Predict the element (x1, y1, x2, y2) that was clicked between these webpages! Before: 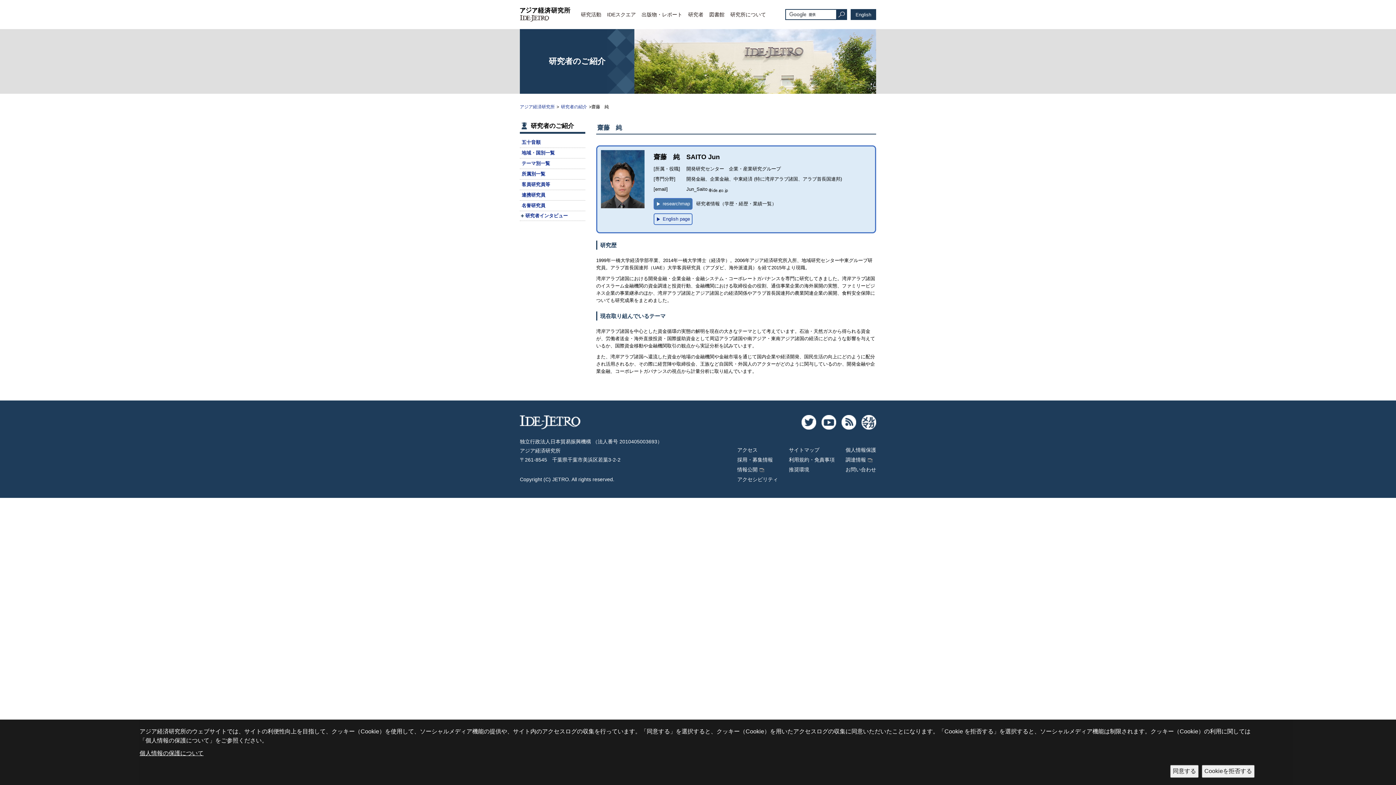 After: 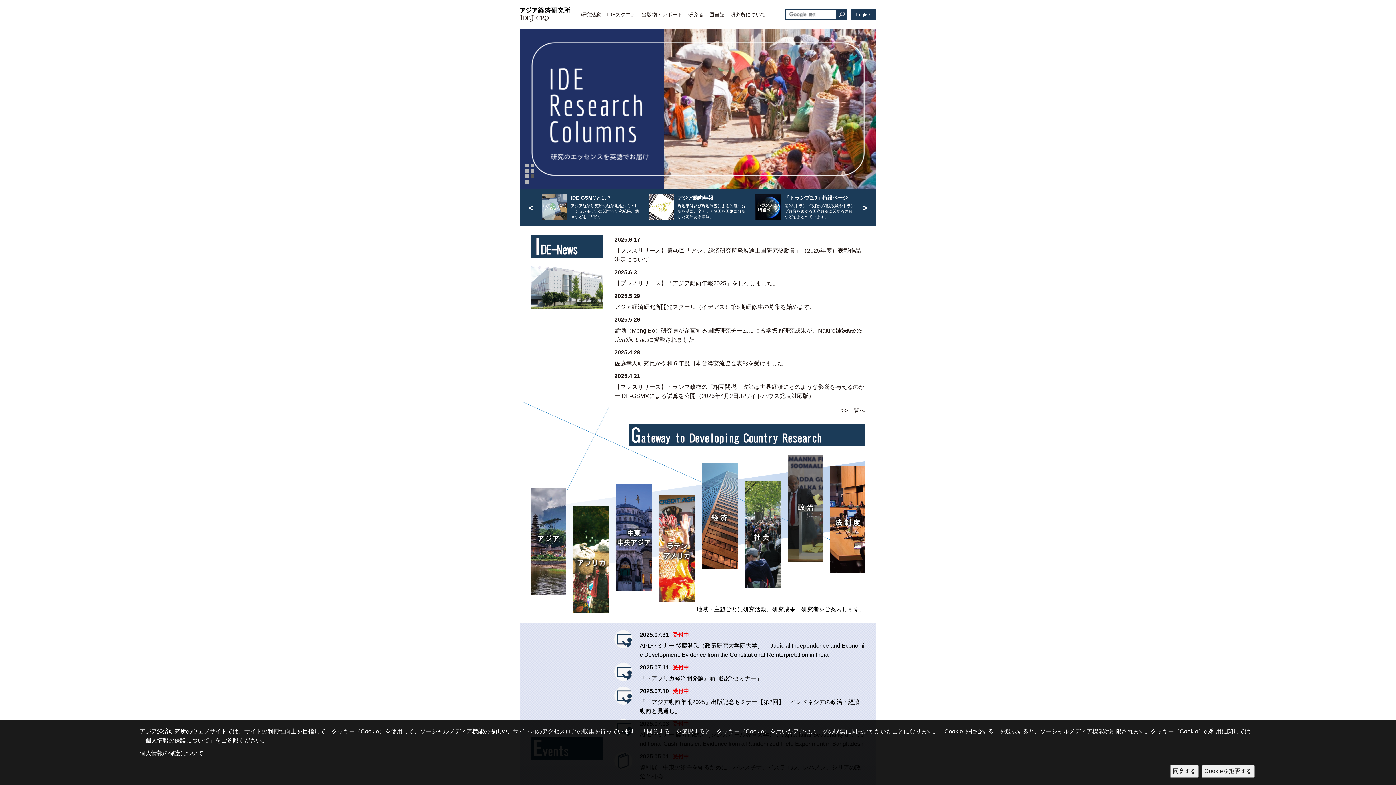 Action: label: アジア経済研究所 bbox: (520, 104, 554, 109)